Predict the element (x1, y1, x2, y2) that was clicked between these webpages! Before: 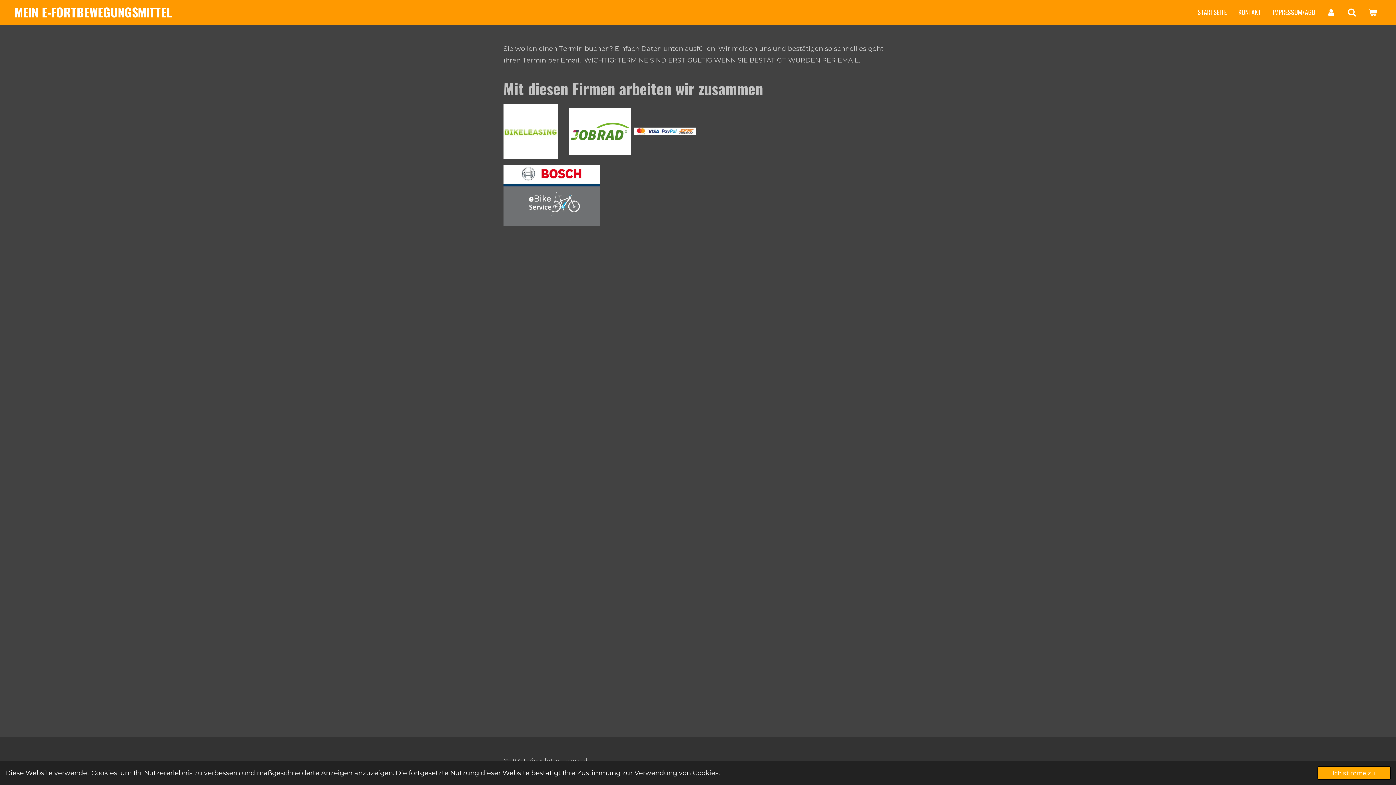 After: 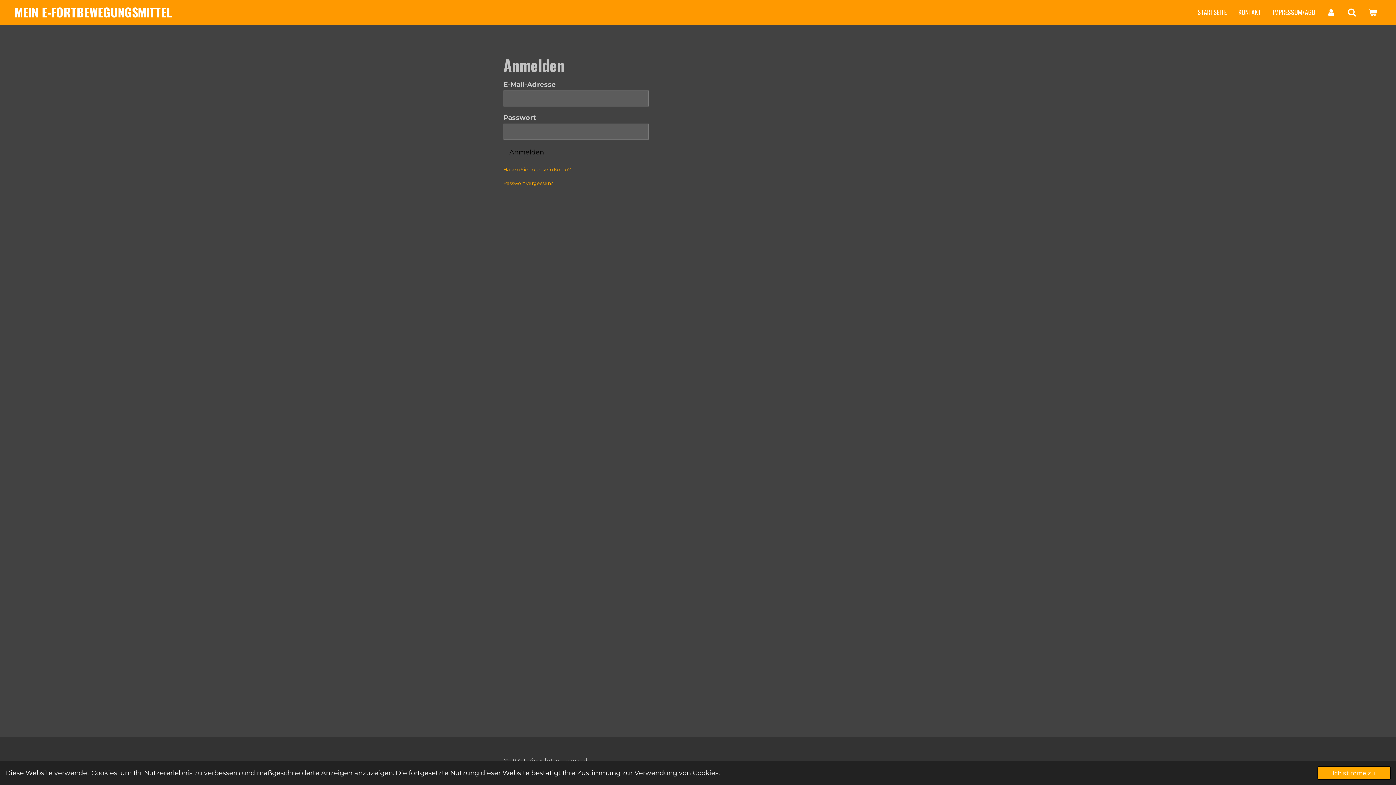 Action: bbox: (1323, 4, 1340, 20)